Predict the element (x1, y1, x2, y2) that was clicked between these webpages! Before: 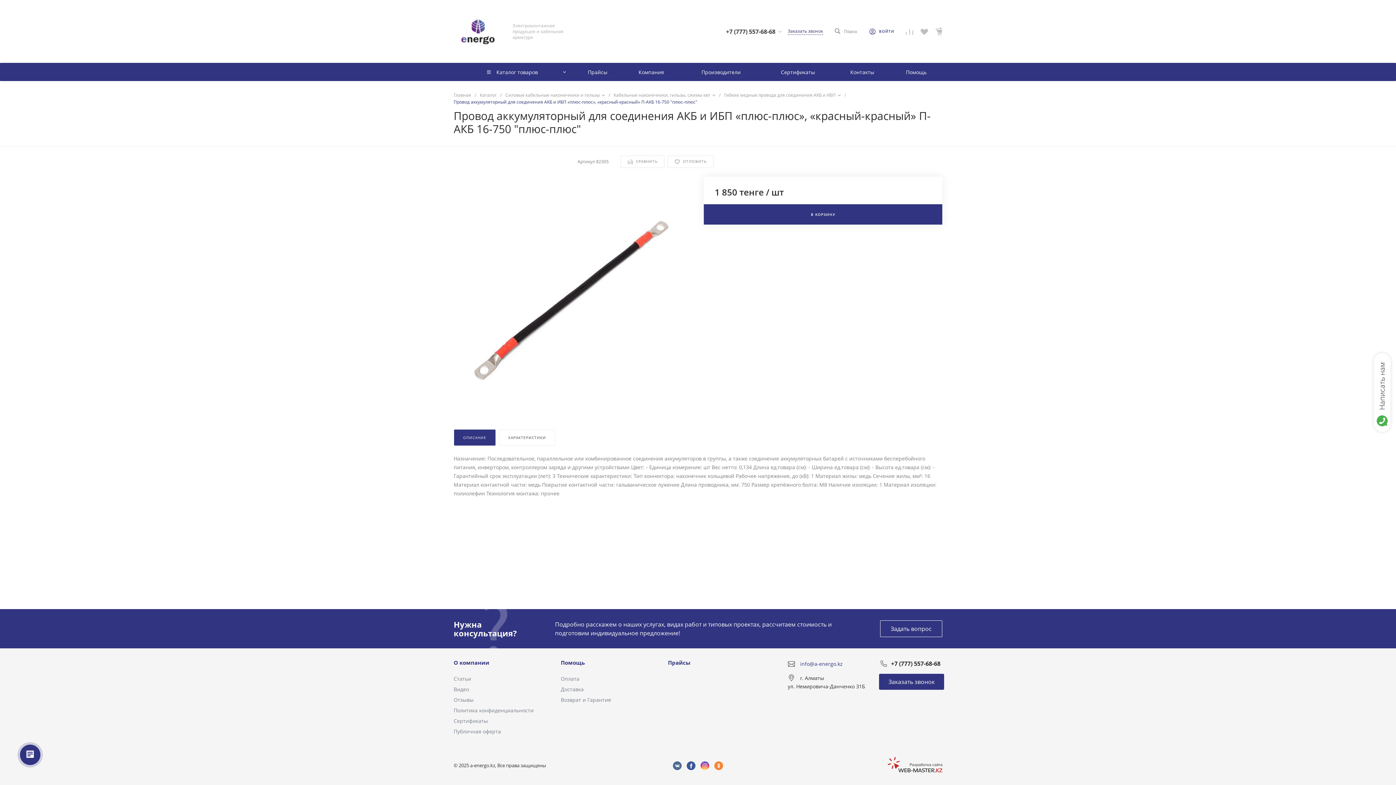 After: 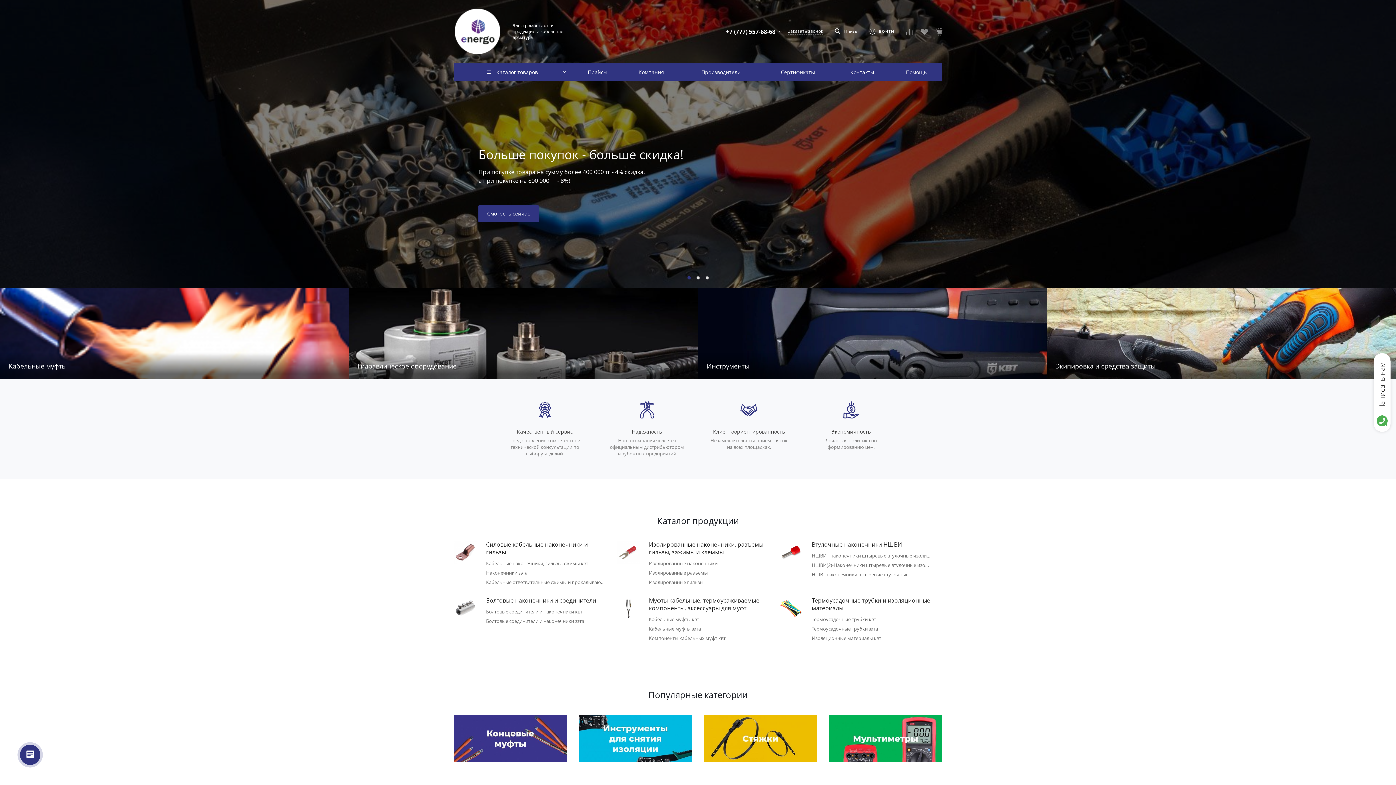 Action: label:   bbox: (453, 8, 501, 54)